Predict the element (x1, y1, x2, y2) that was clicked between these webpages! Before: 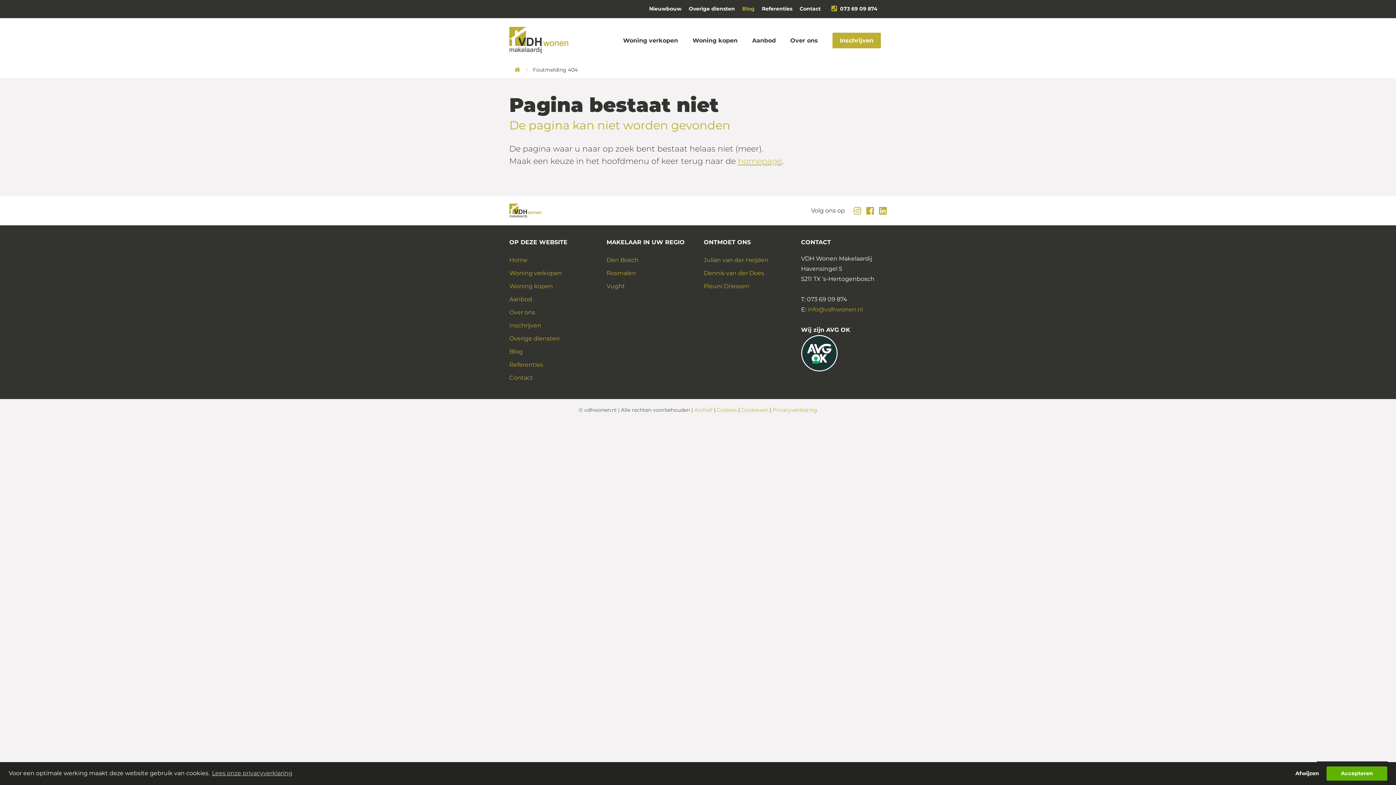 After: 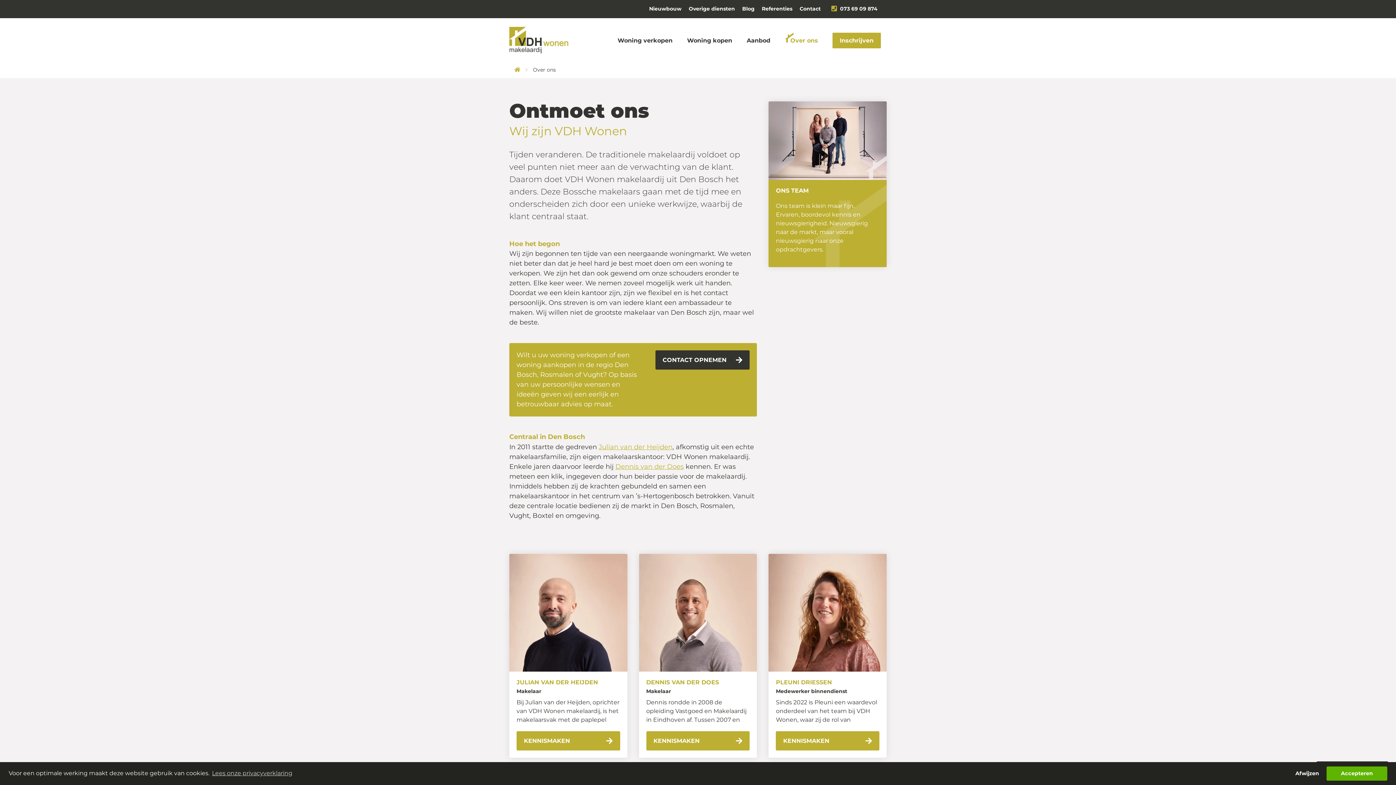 Action: label: Over ons bbox: (509, 309, 535, 315)